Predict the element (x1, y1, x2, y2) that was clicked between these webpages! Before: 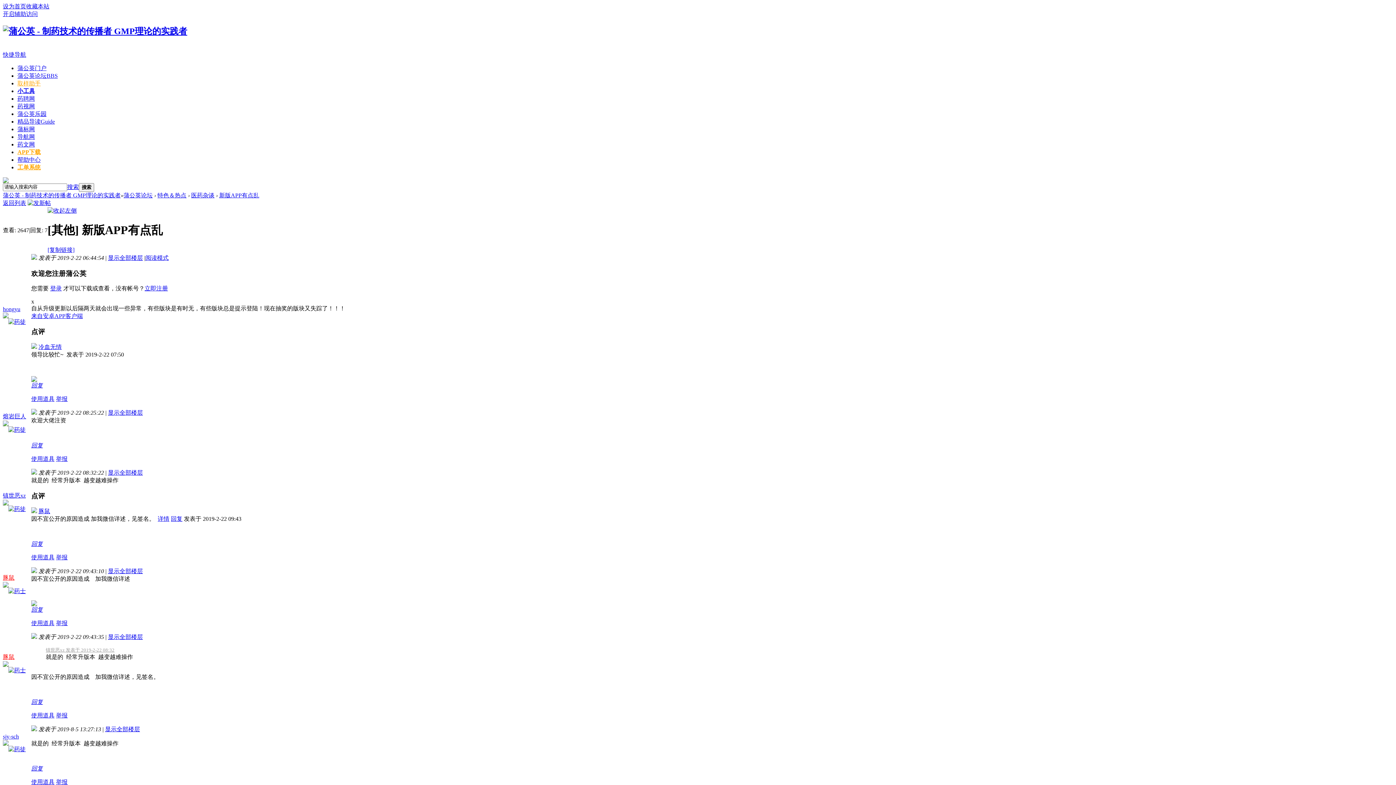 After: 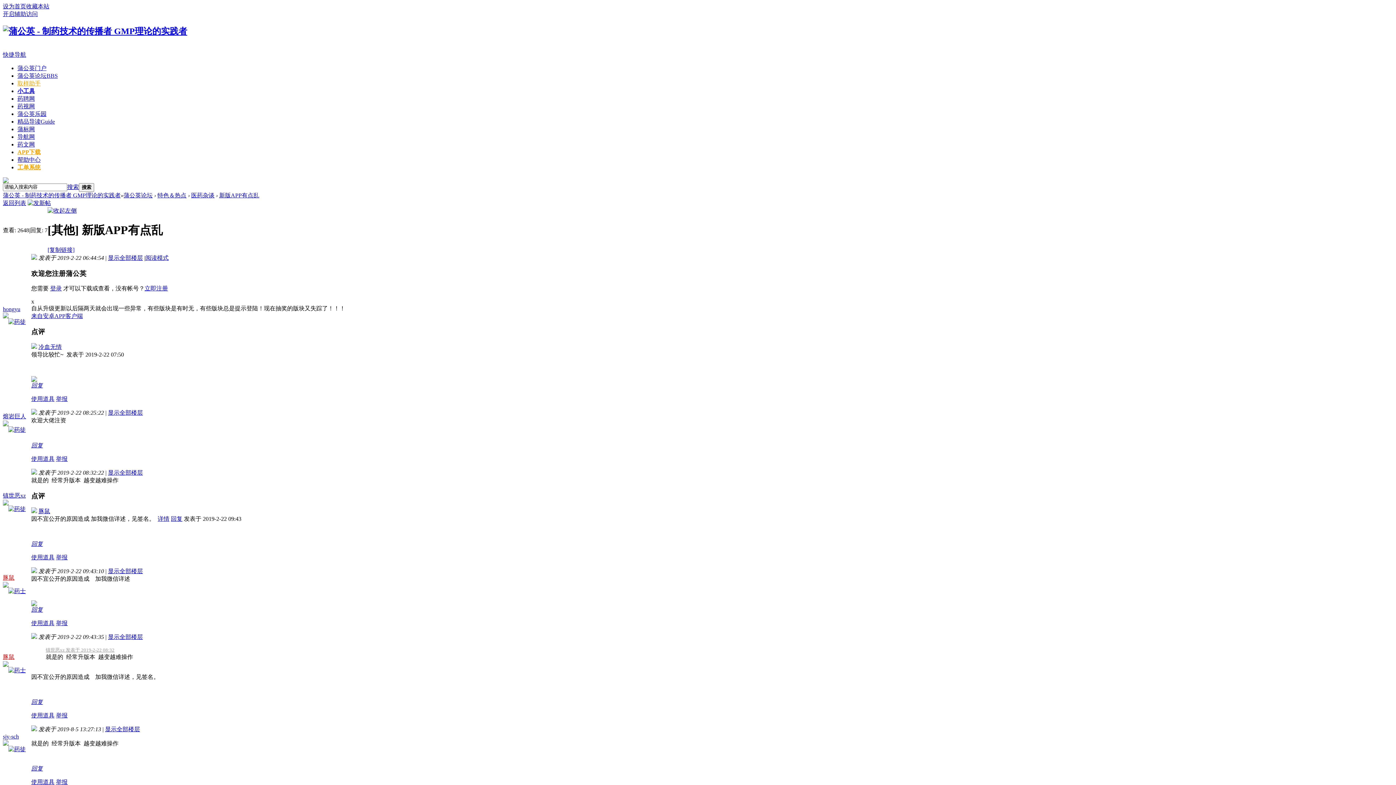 Action: label: [复制链接] bbox: (47, 246, 74, 252)